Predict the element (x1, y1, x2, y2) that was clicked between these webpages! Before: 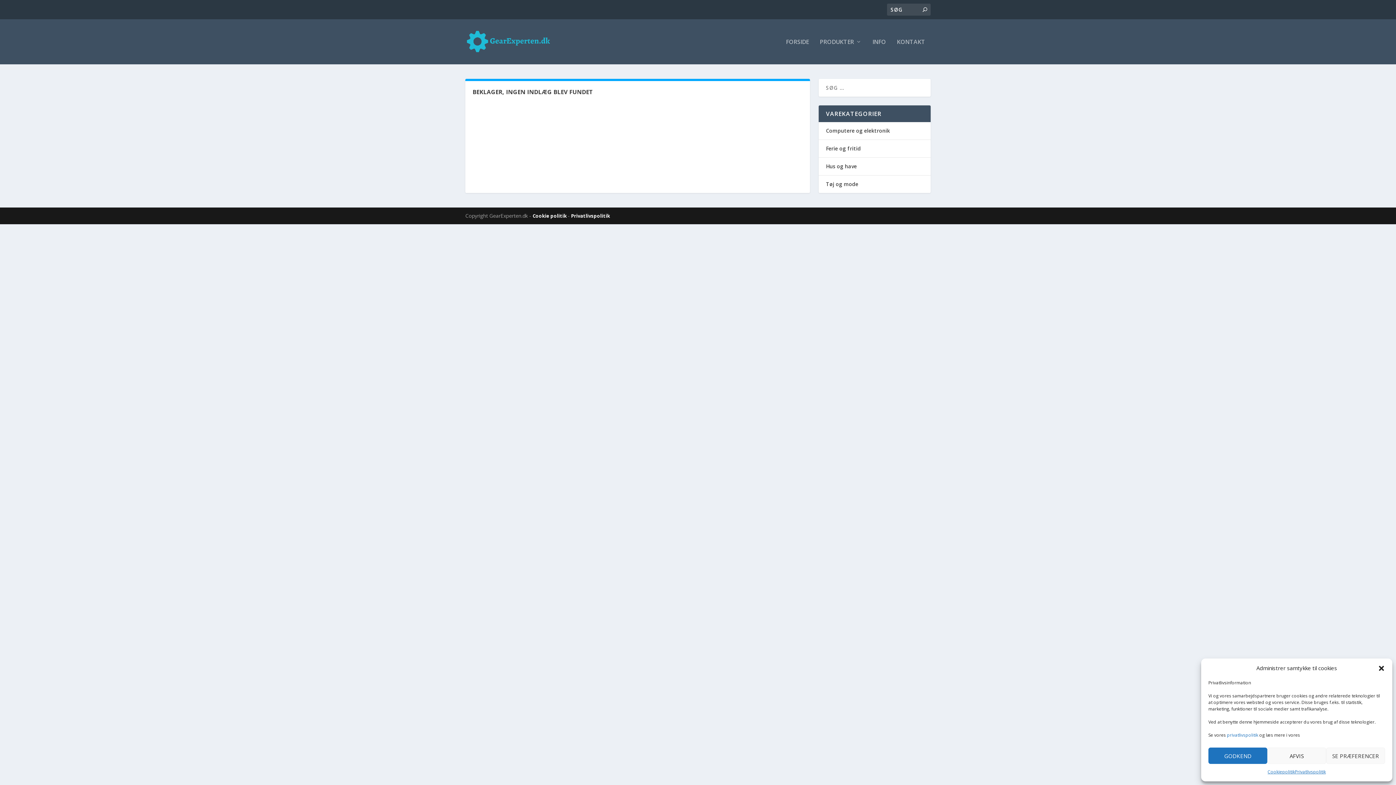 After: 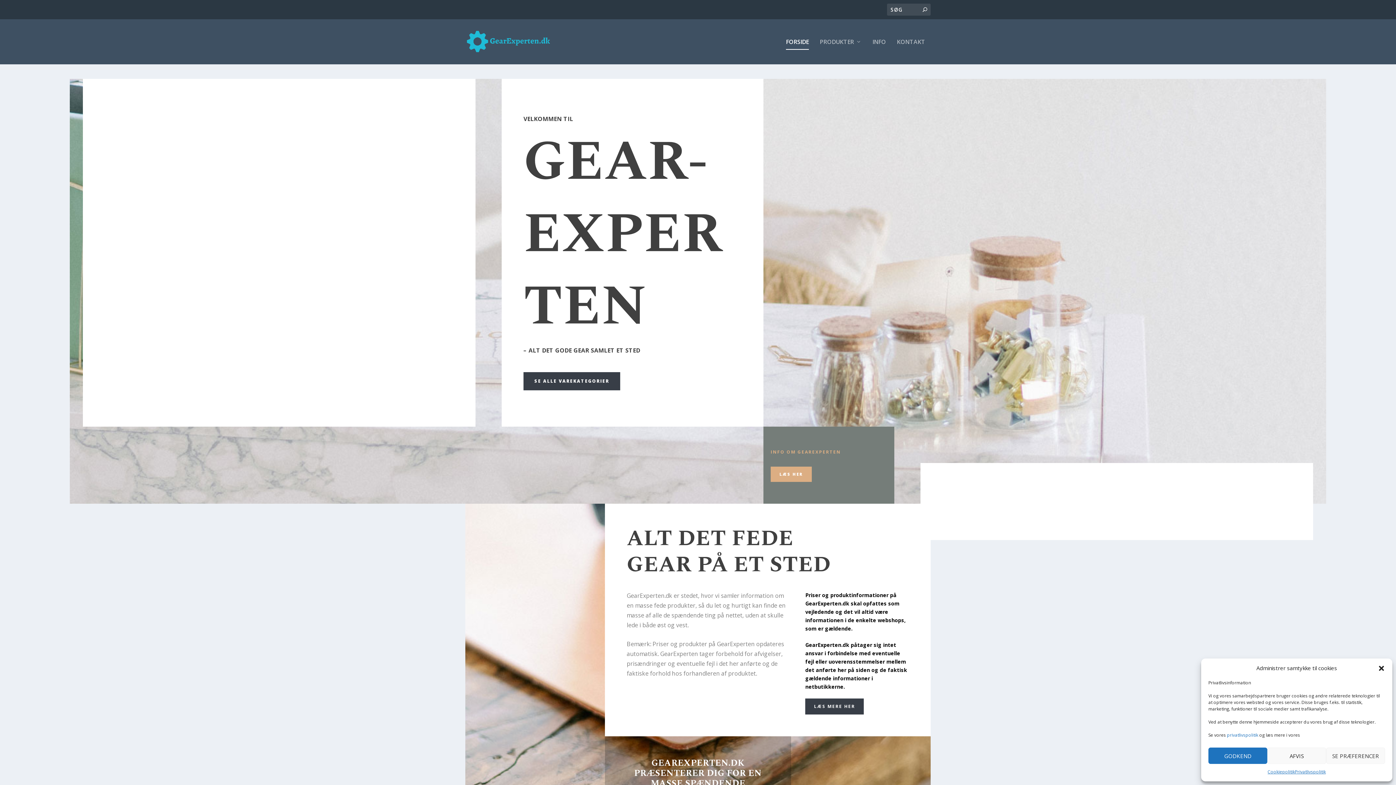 Action: label: FORSIDE bbox: (786, 38, 809, 64)